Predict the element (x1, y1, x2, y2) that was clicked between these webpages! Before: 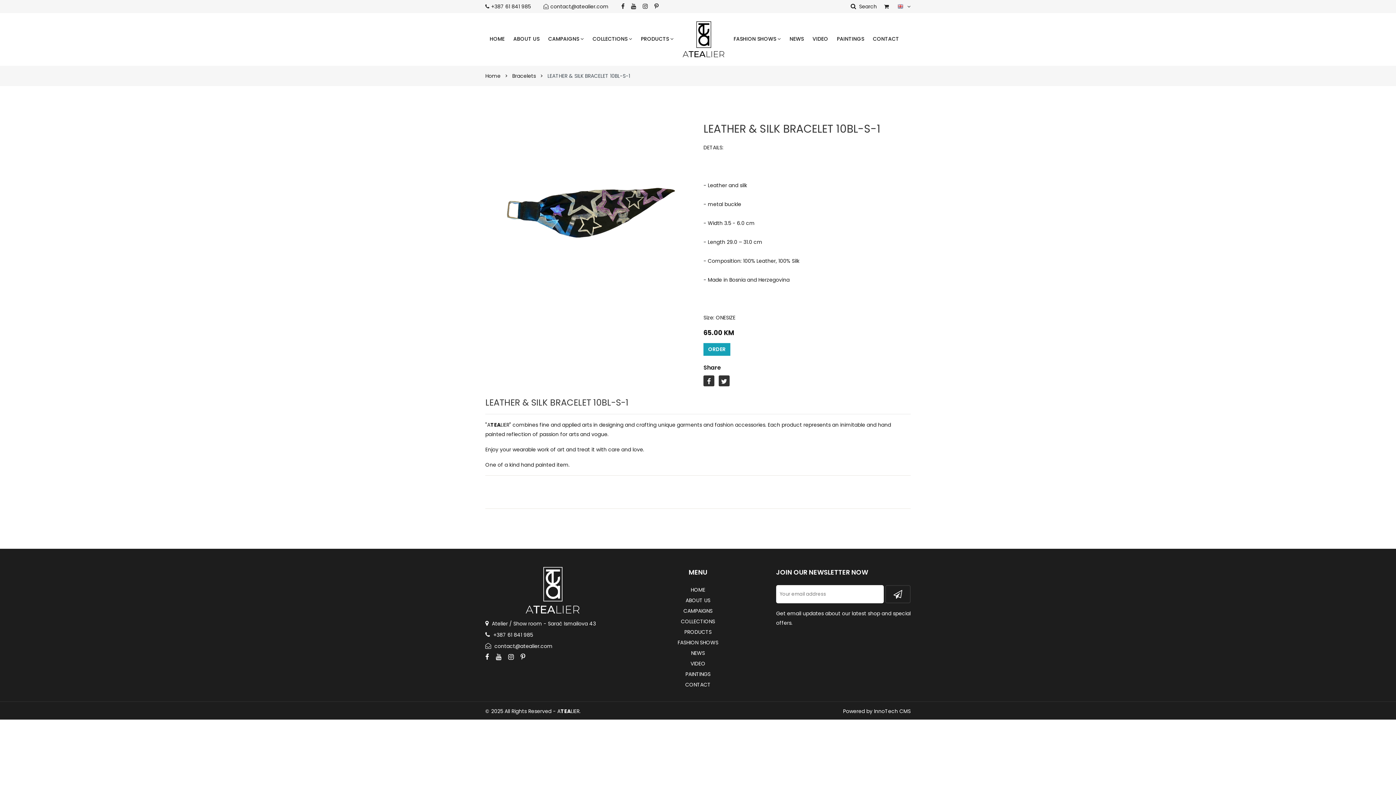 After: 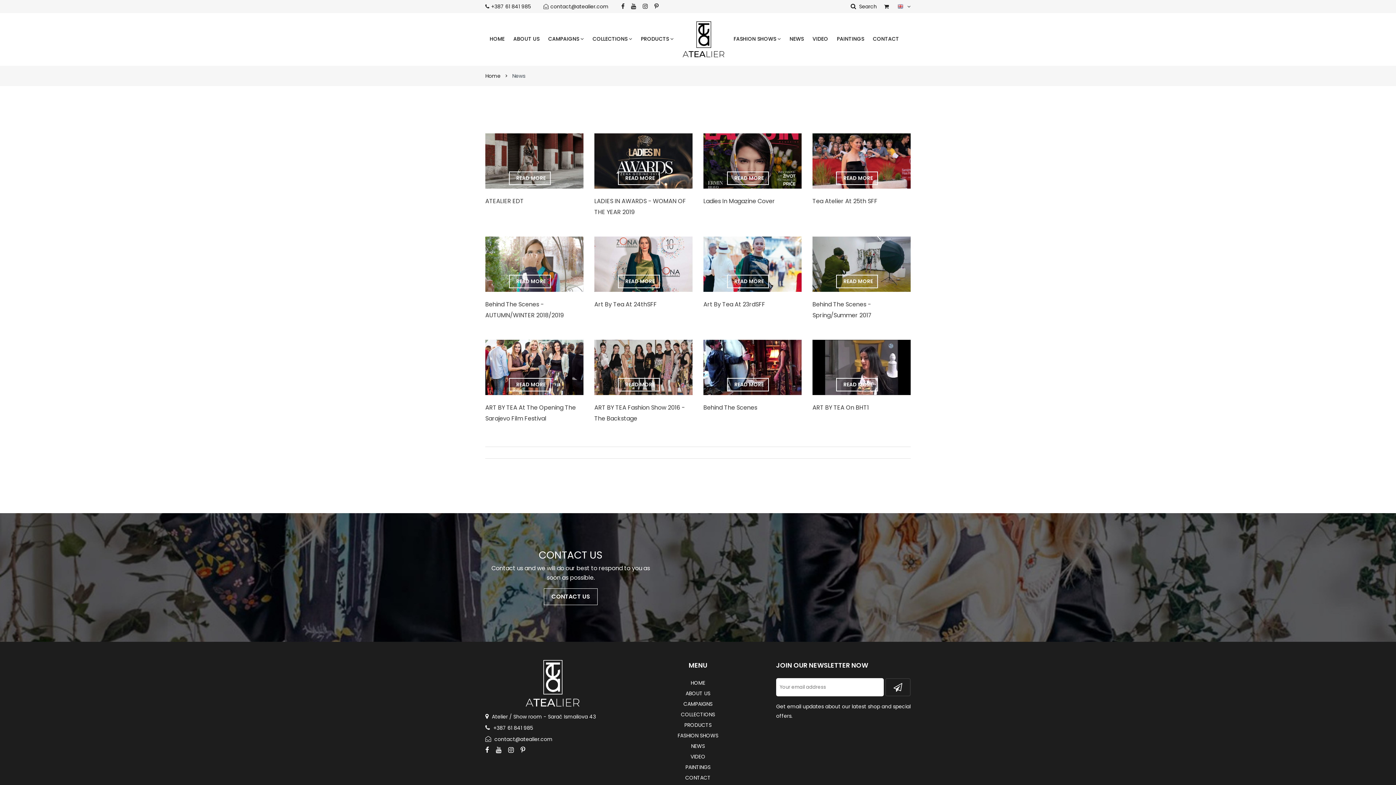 Action: label: NEWS bbox: (789, 29, 804, 48)